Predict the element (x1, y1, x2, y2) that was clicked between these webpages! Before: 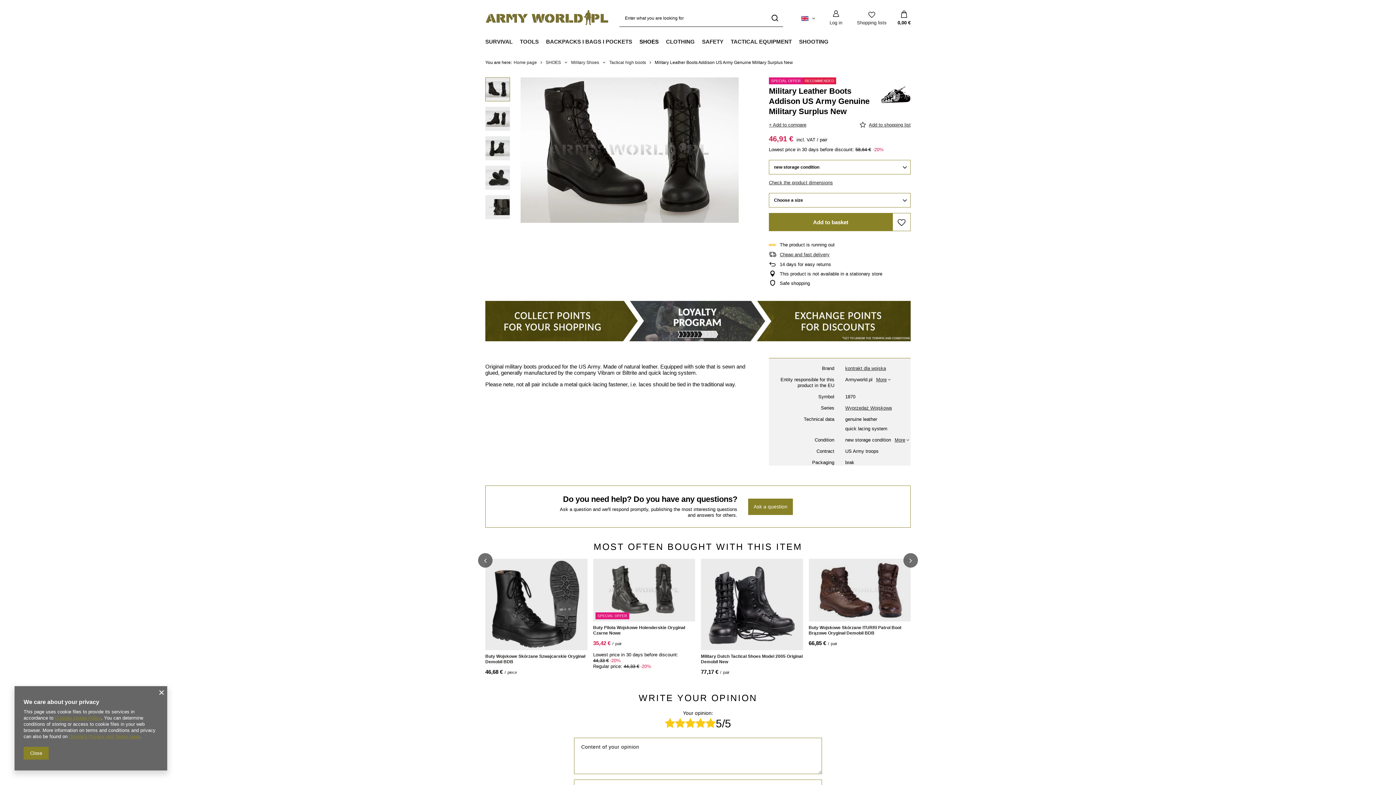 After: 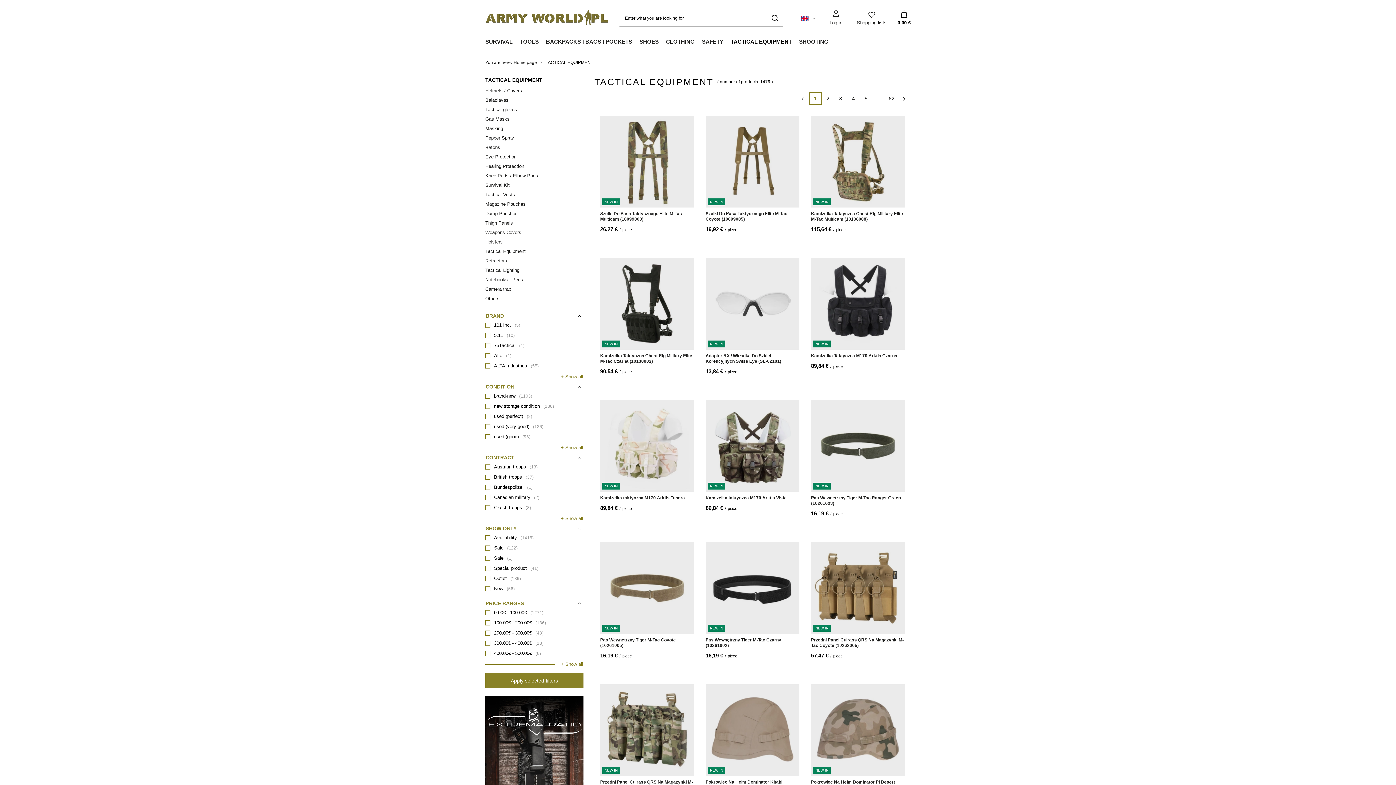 Action: label: TACTICAL EQUIPMENT bbox: (727, 36, 795, 48)